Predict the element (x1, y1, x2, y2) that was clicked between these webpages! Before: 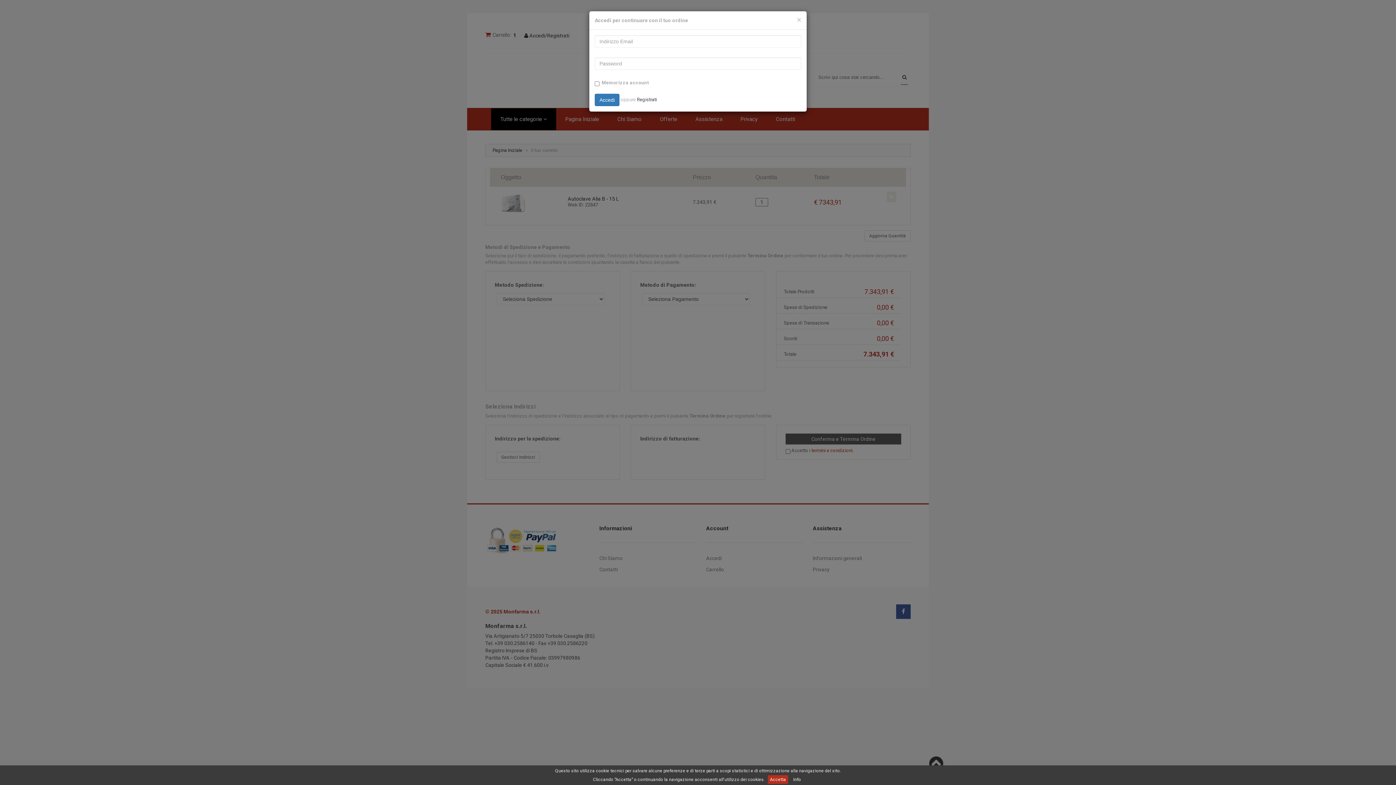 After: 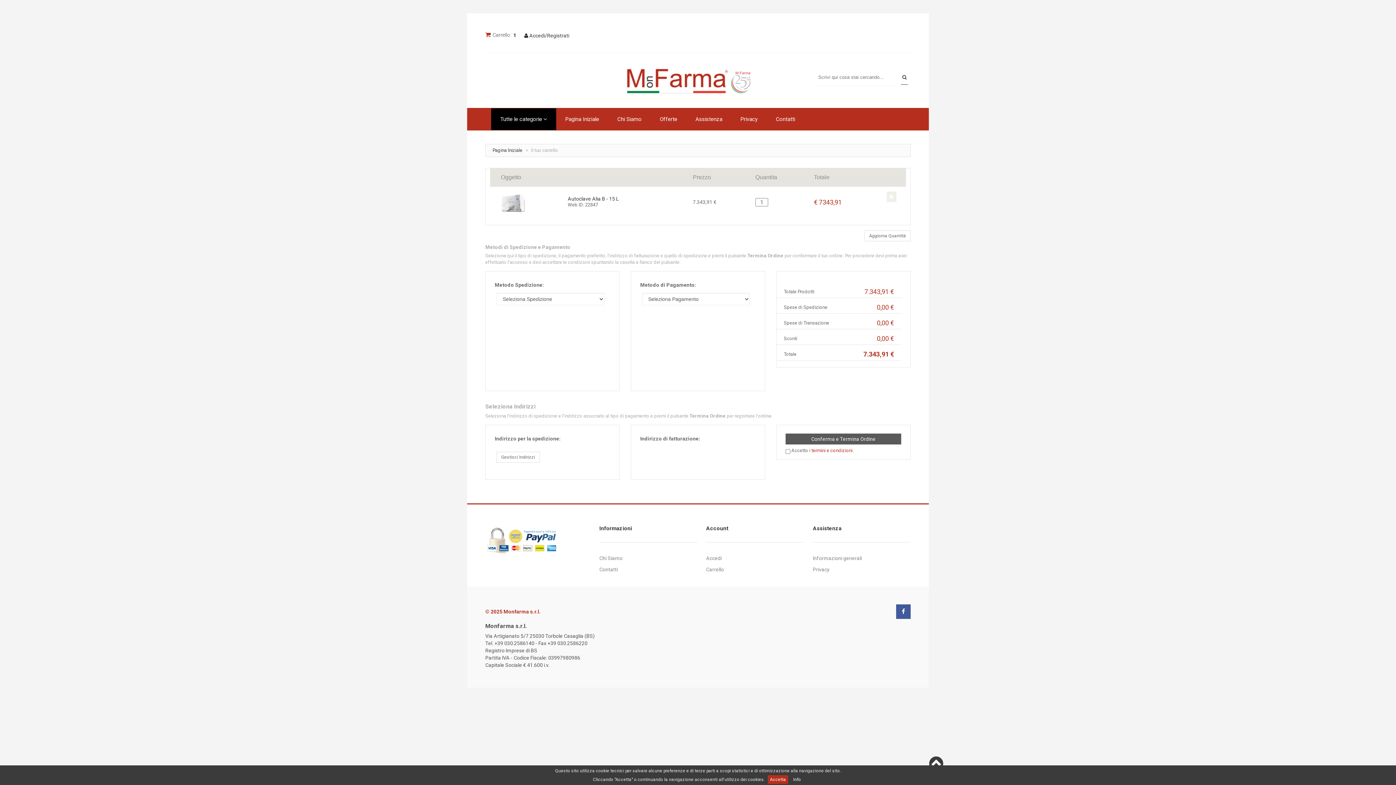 Action: bbox: (797, 16, 801, 23) label: Close